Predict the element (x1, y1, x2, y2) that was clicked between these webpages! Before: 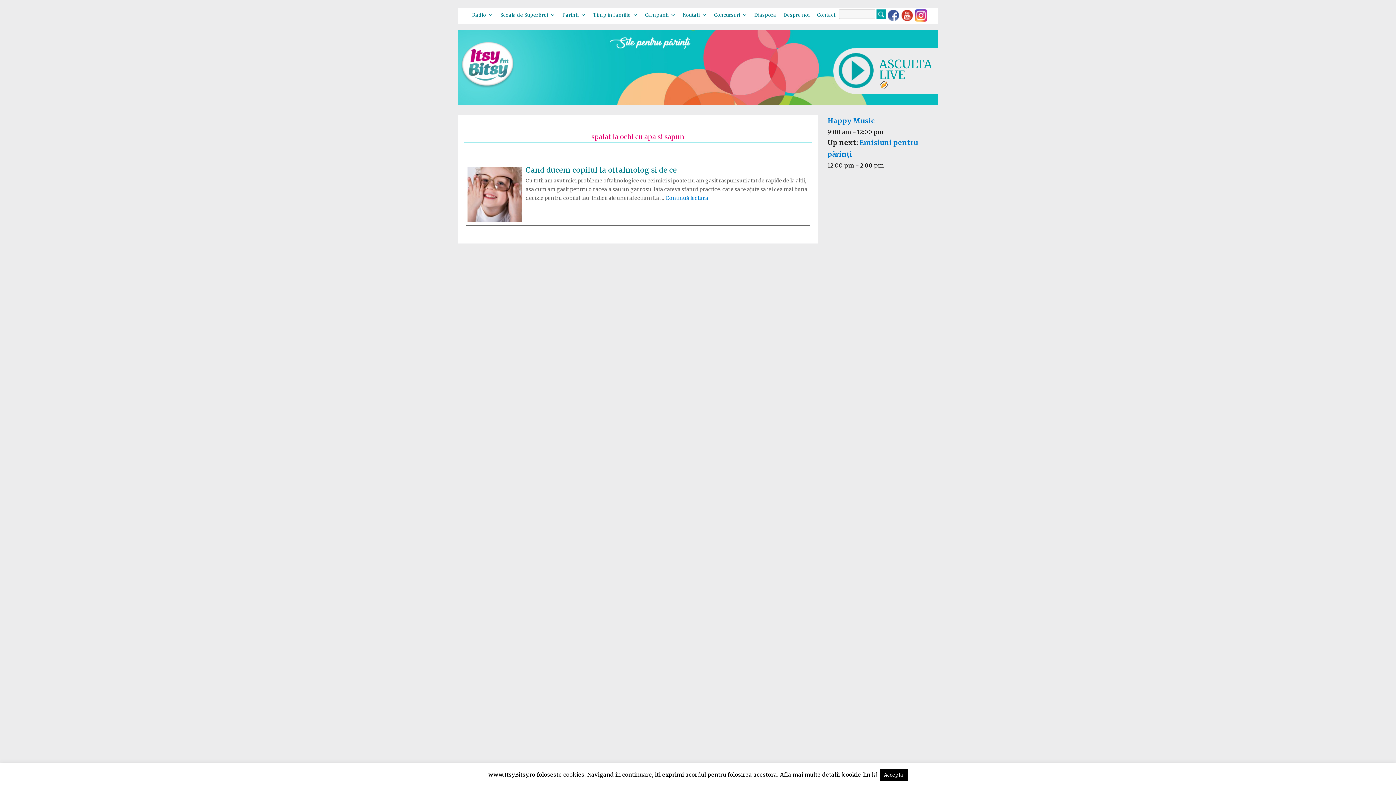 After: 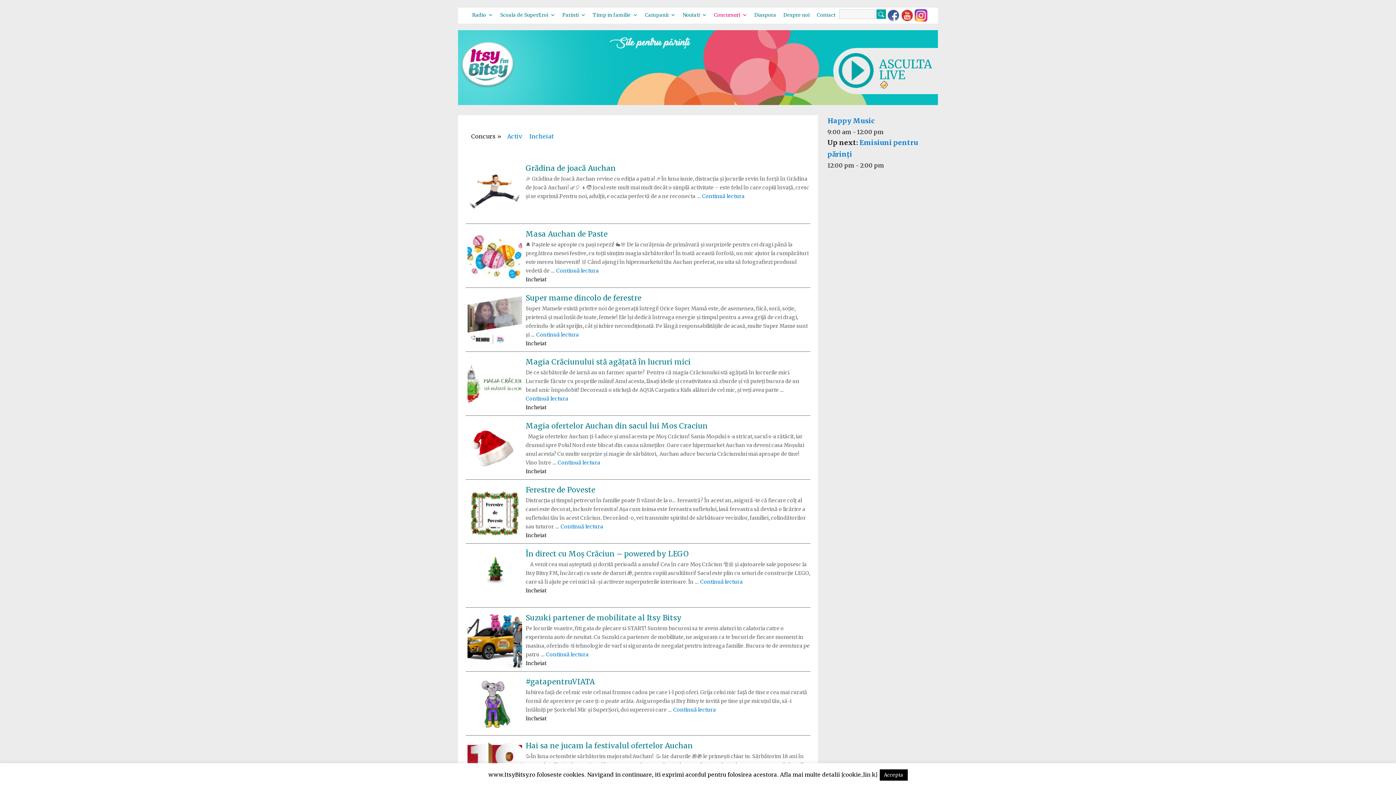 Action: bbox: (710, 8, 750, 22) label: Concursuri